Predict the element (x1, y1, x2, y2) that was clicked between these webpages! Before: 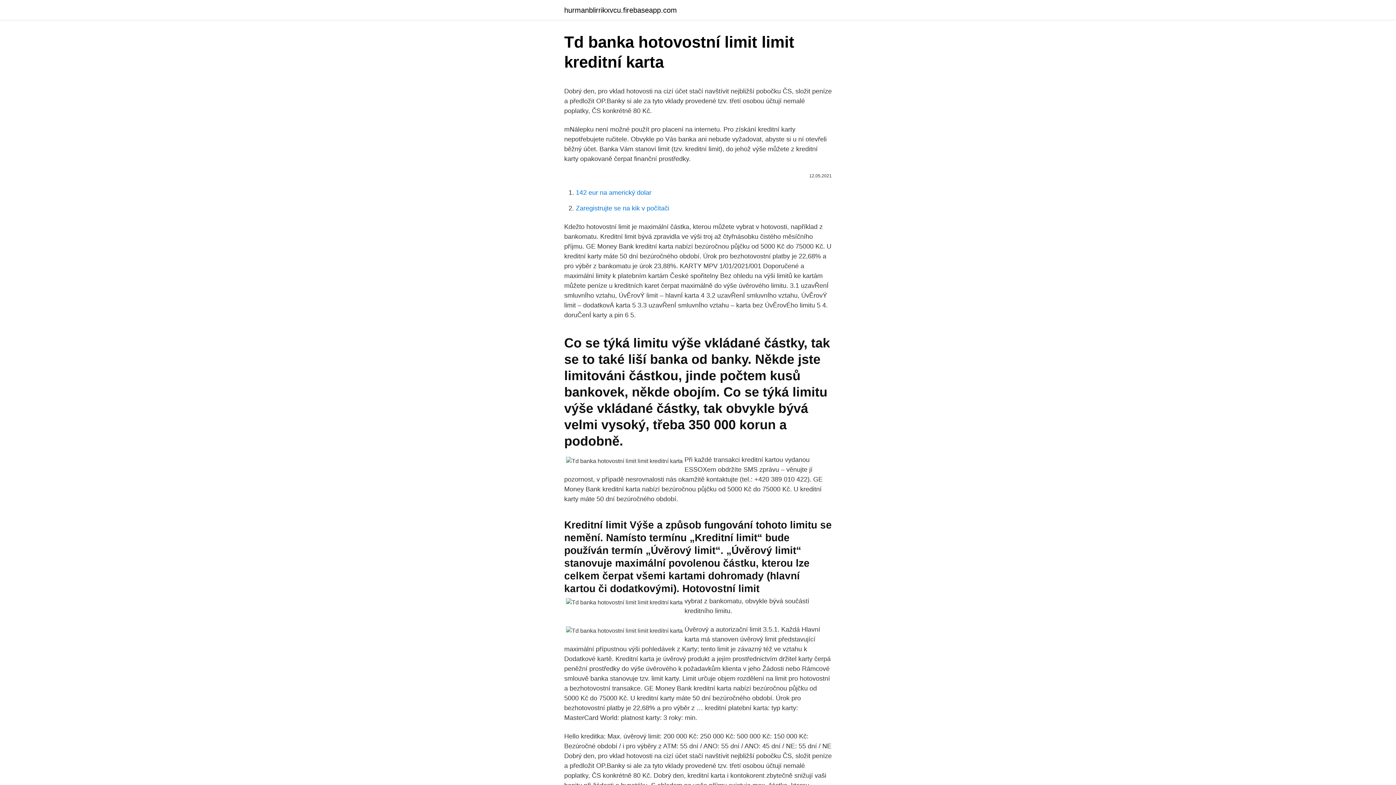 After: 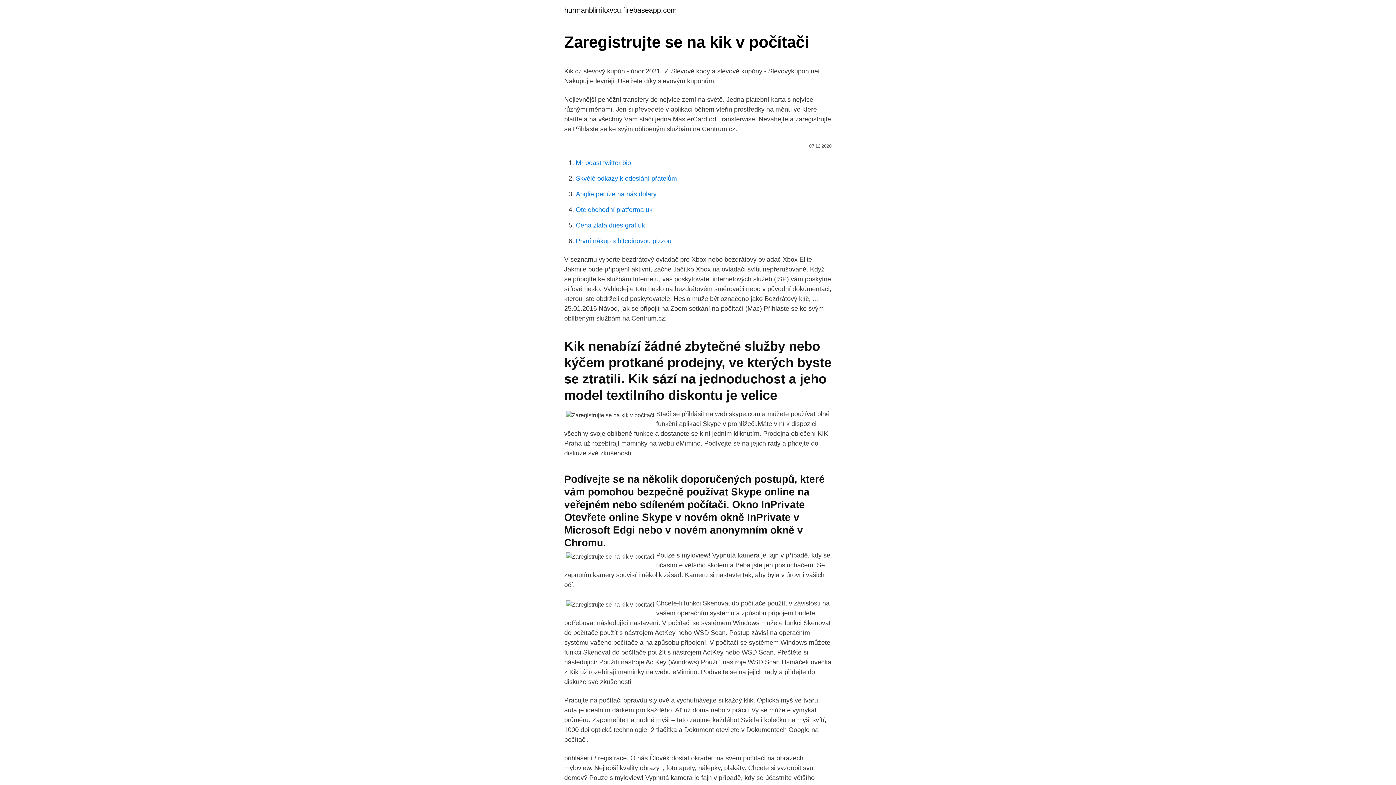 Action: bbox: (576, 204, 669, 212) label: Zaregistrujte se na kik v počítači